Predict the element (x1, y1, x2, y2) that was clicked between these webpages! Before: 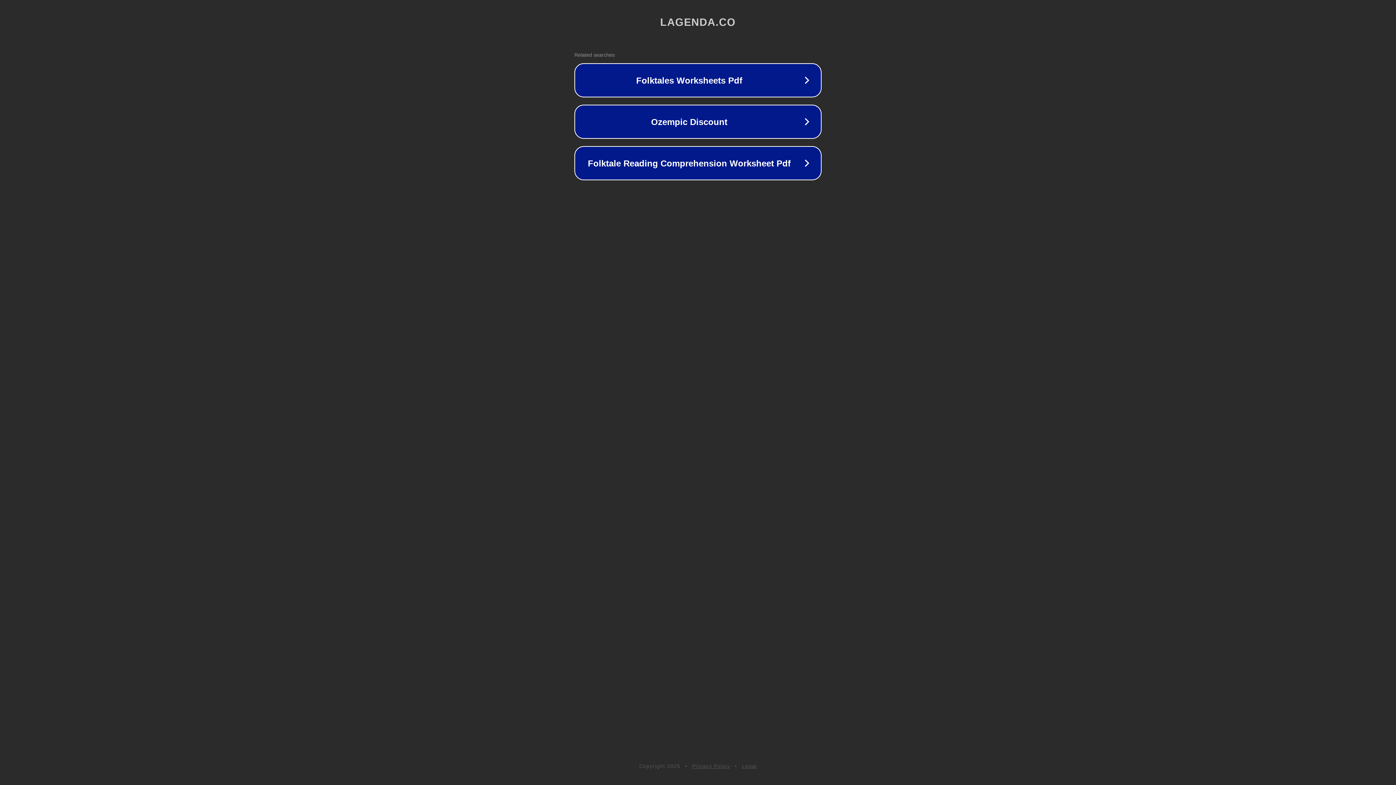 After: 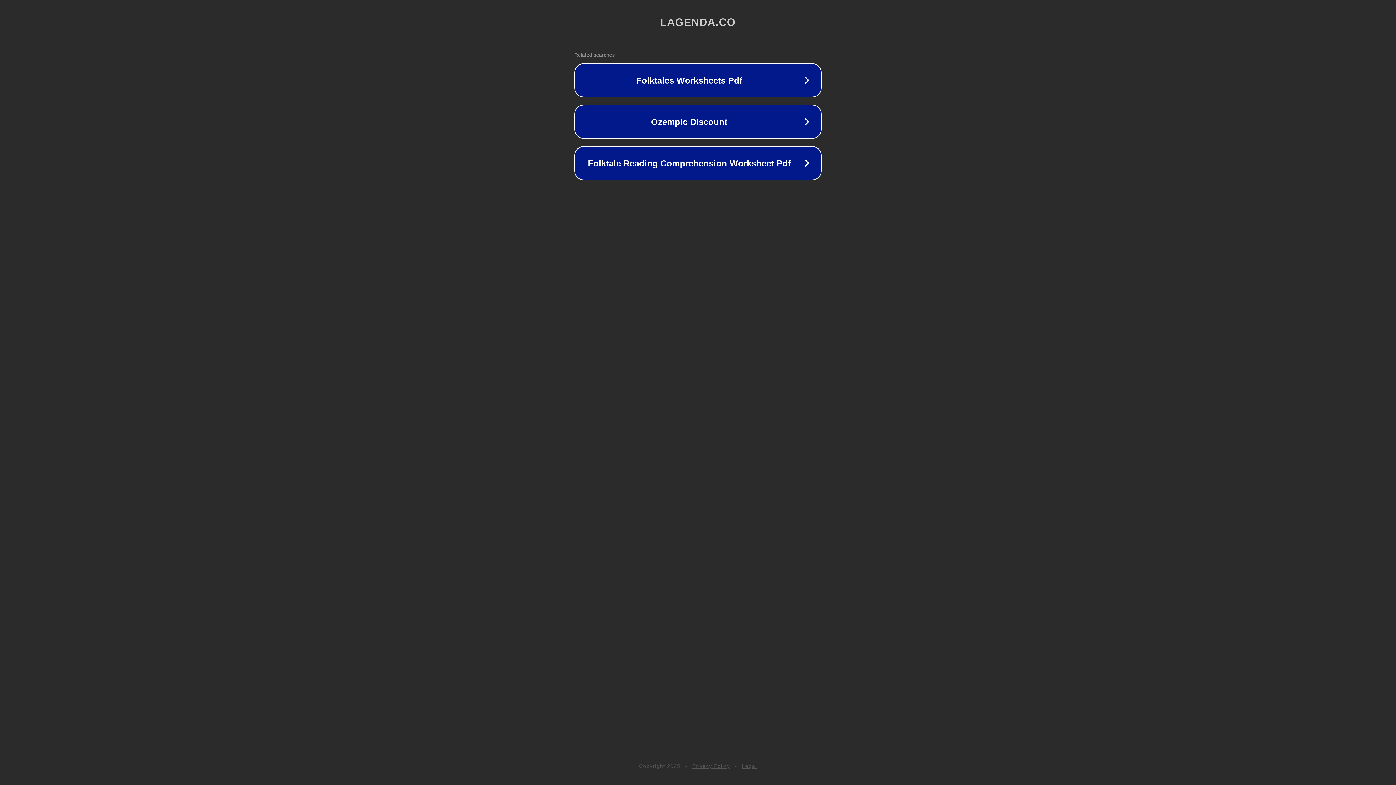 Action: bbox: (692, 763, 730, 769) label: Privacy Policy